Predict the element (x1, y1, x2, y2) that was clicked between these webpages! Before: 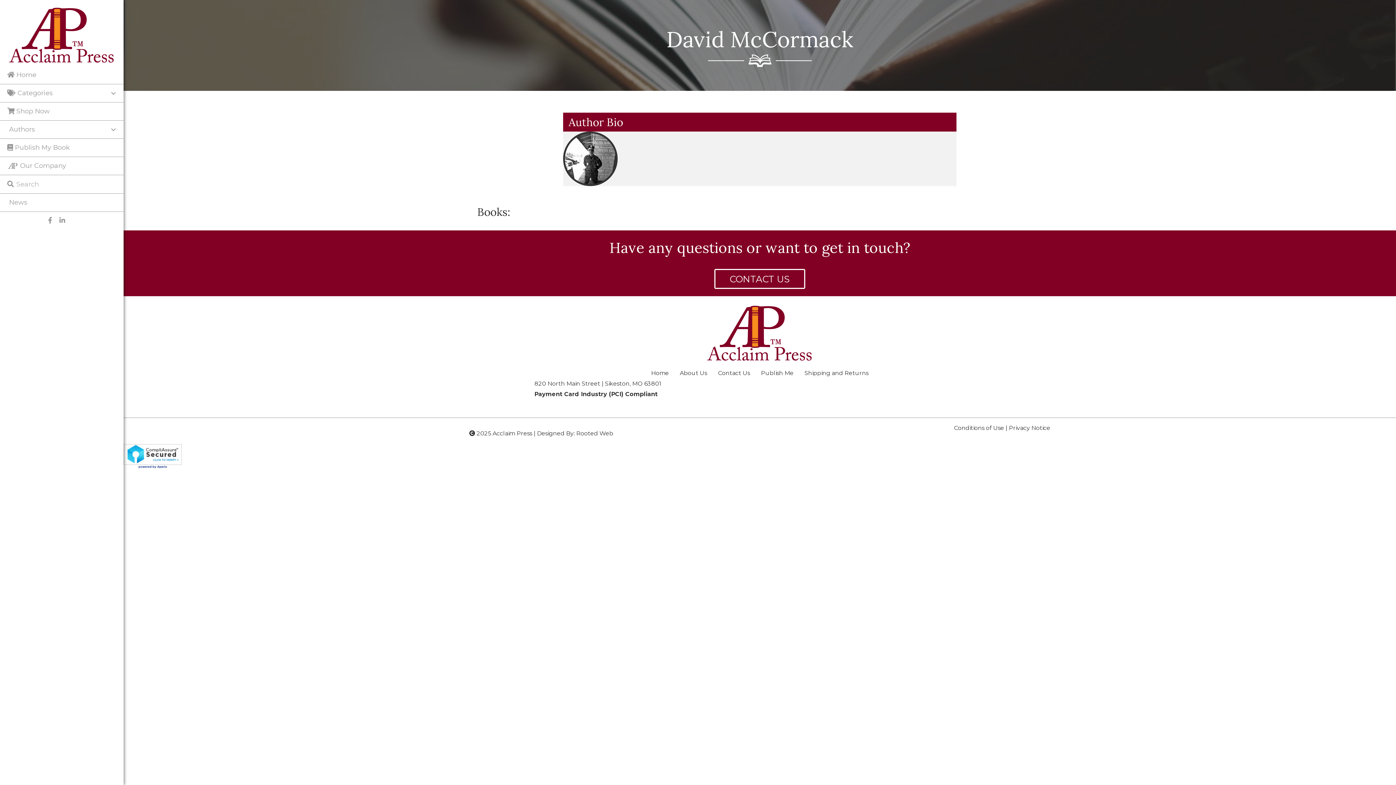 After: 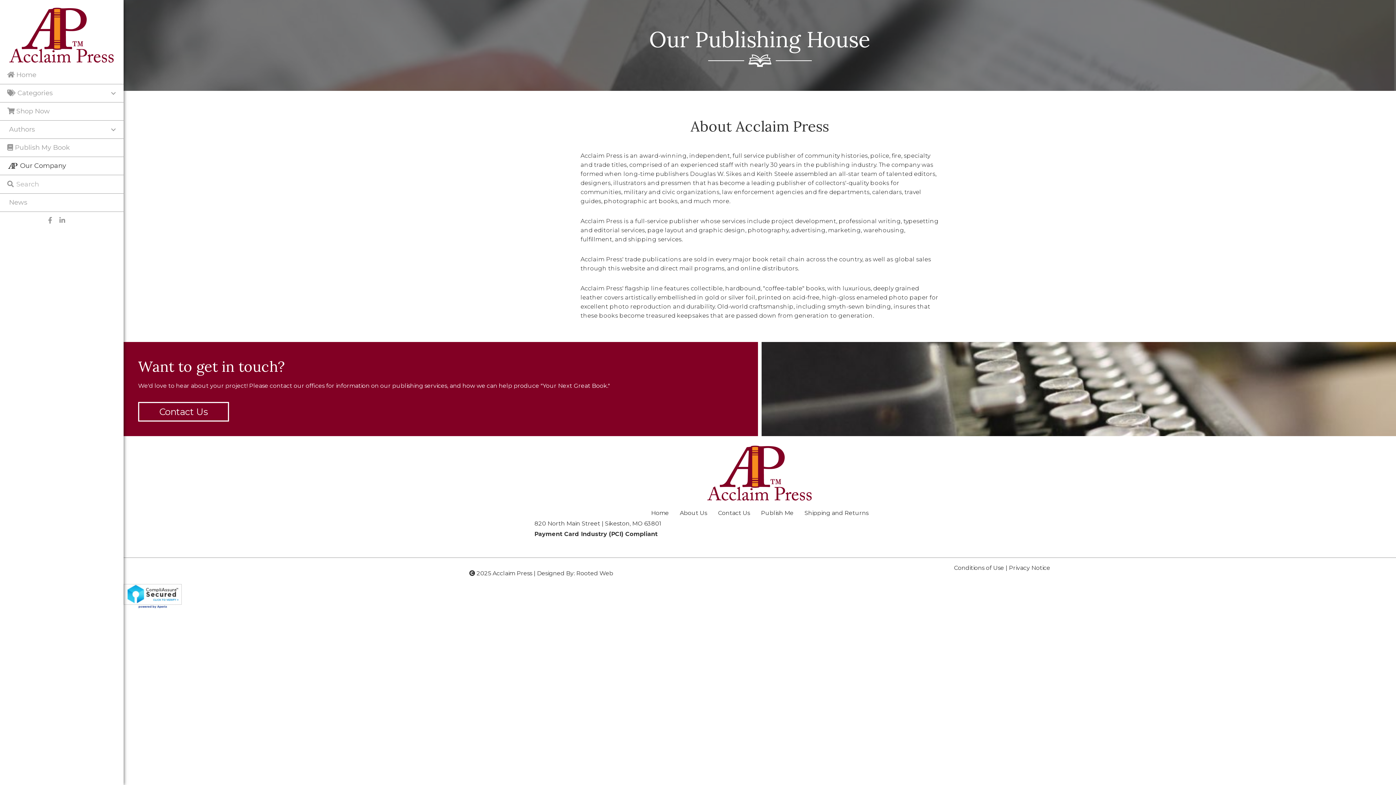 Action: label:  Our Company bbox: (0, 157, 123, 175)